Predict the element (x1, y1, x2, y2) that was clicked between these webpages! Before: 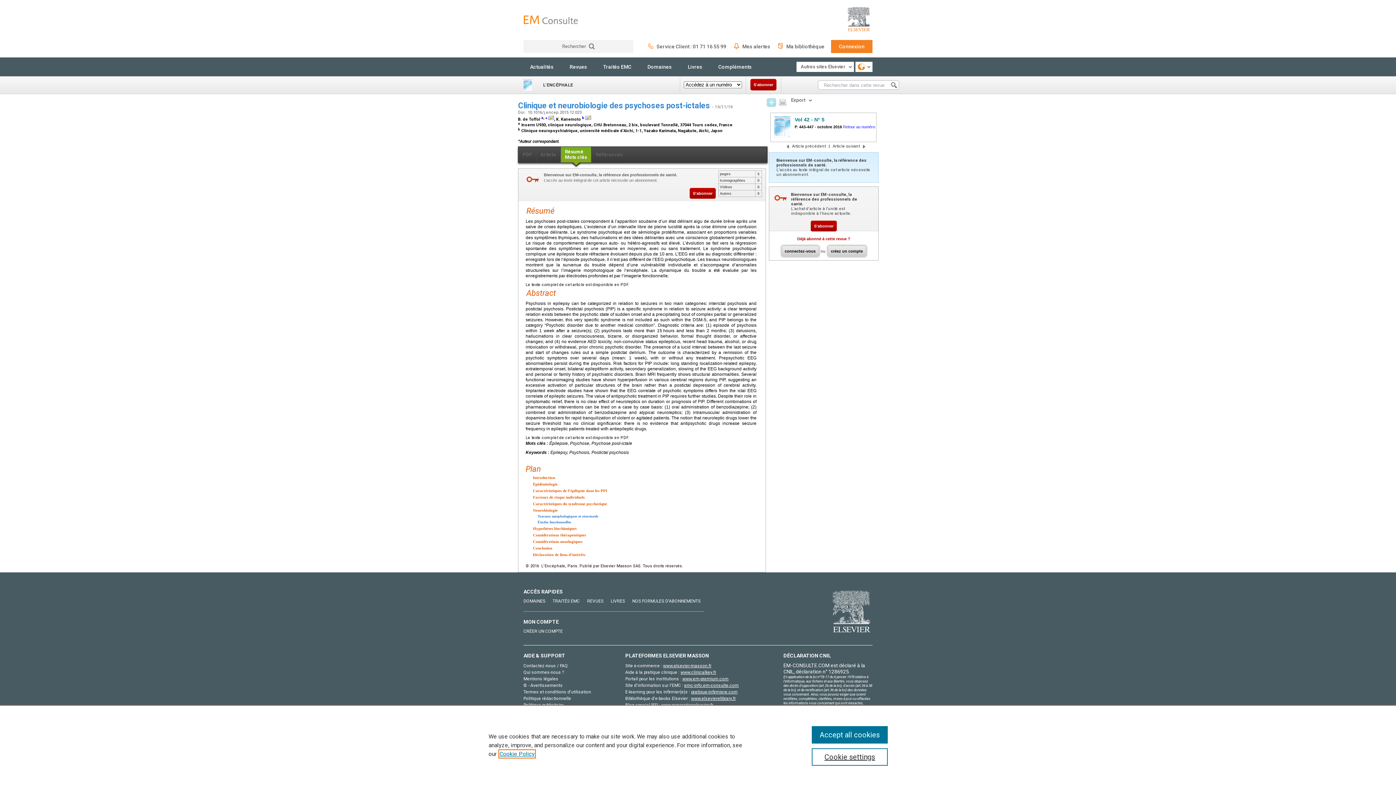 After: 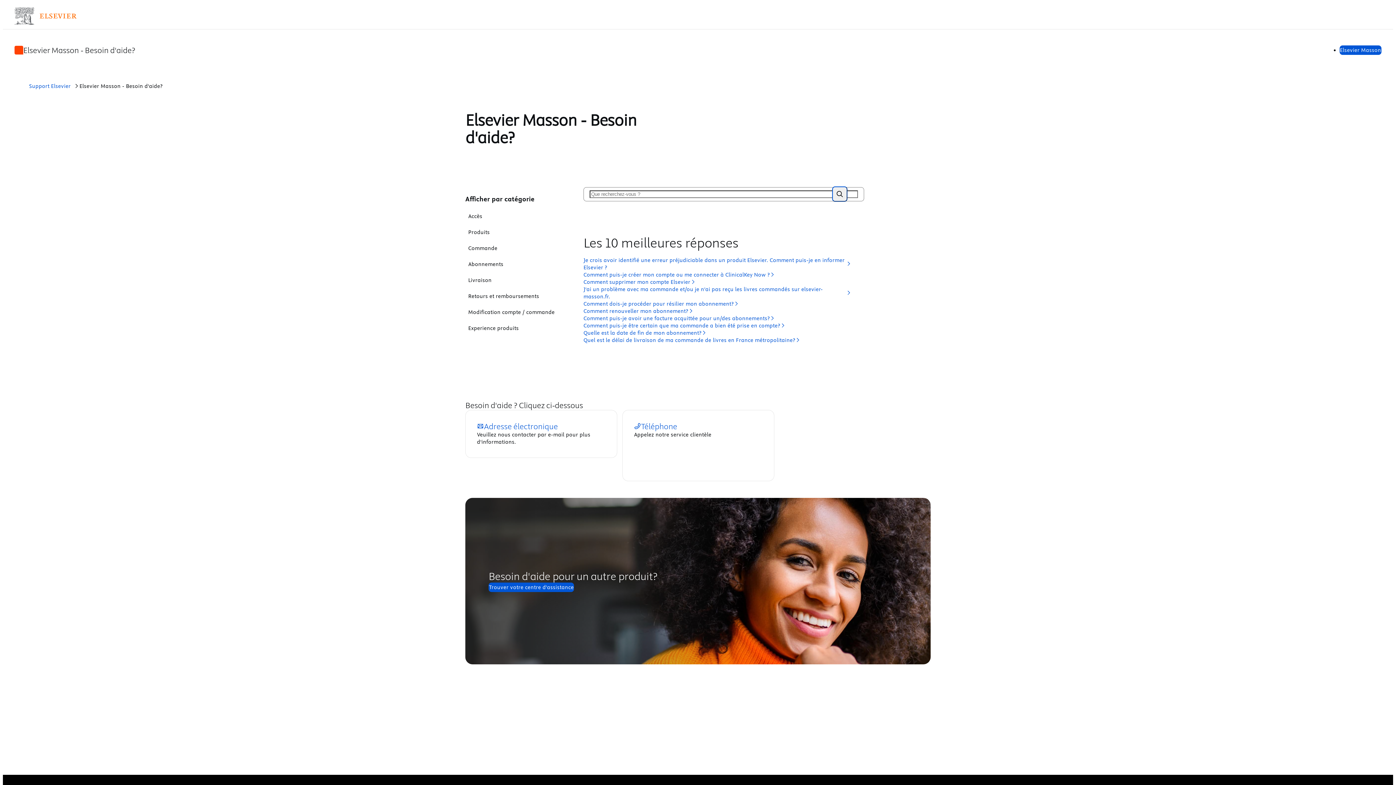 Action: label: Contactez-nous / FAQ bbox: (523, 663, 568, 668)